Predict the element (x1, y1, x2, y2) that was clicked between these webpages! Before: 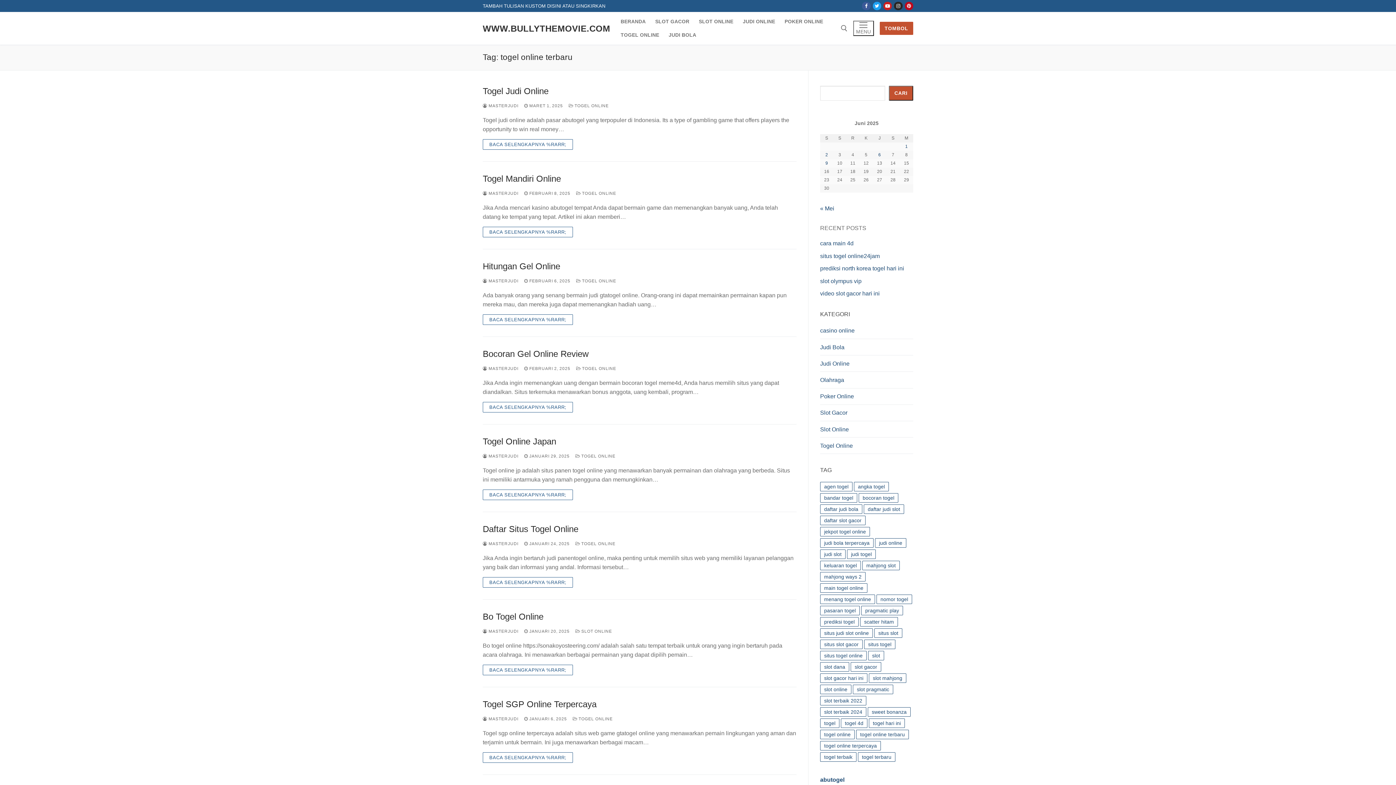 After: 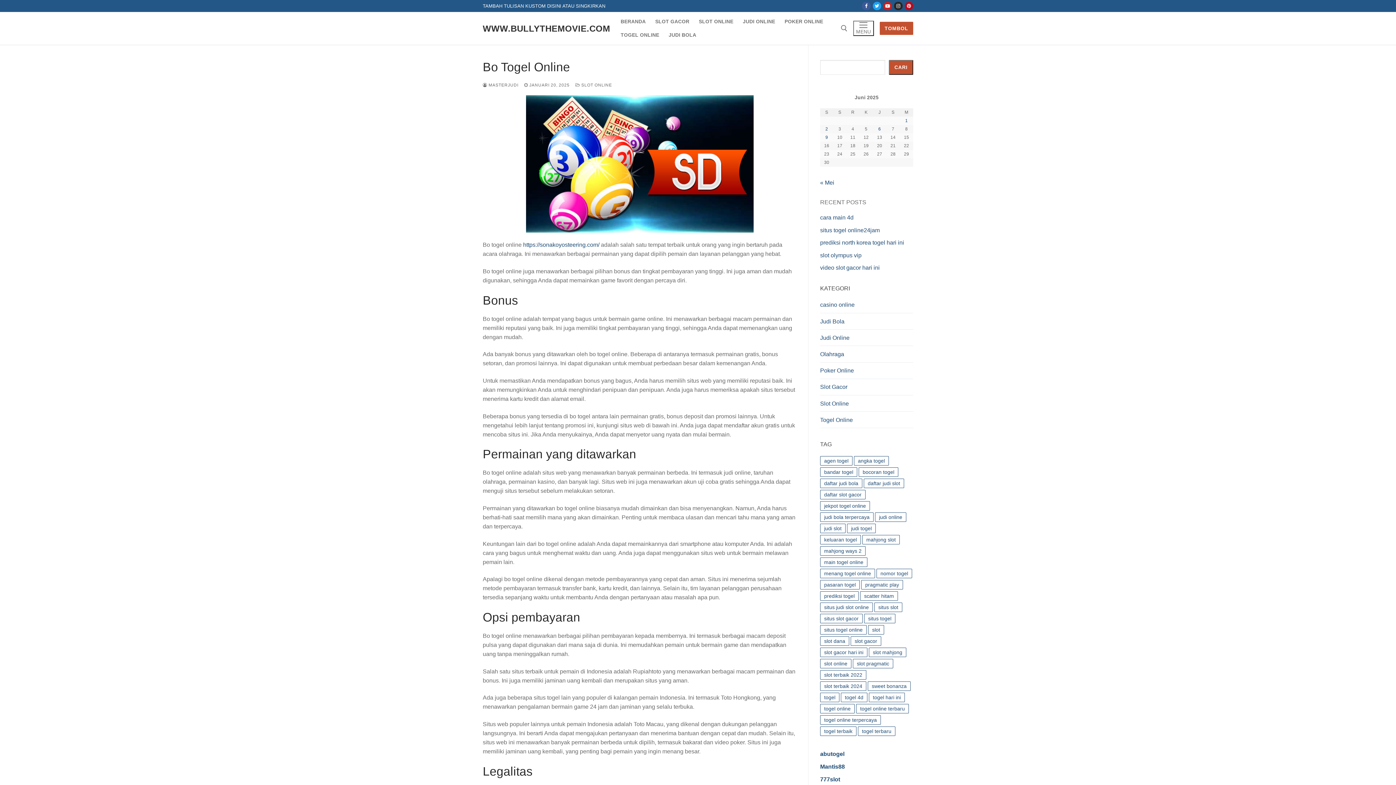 Action: label: Bo Togel Online bbox: (482, 611, 796, 622)